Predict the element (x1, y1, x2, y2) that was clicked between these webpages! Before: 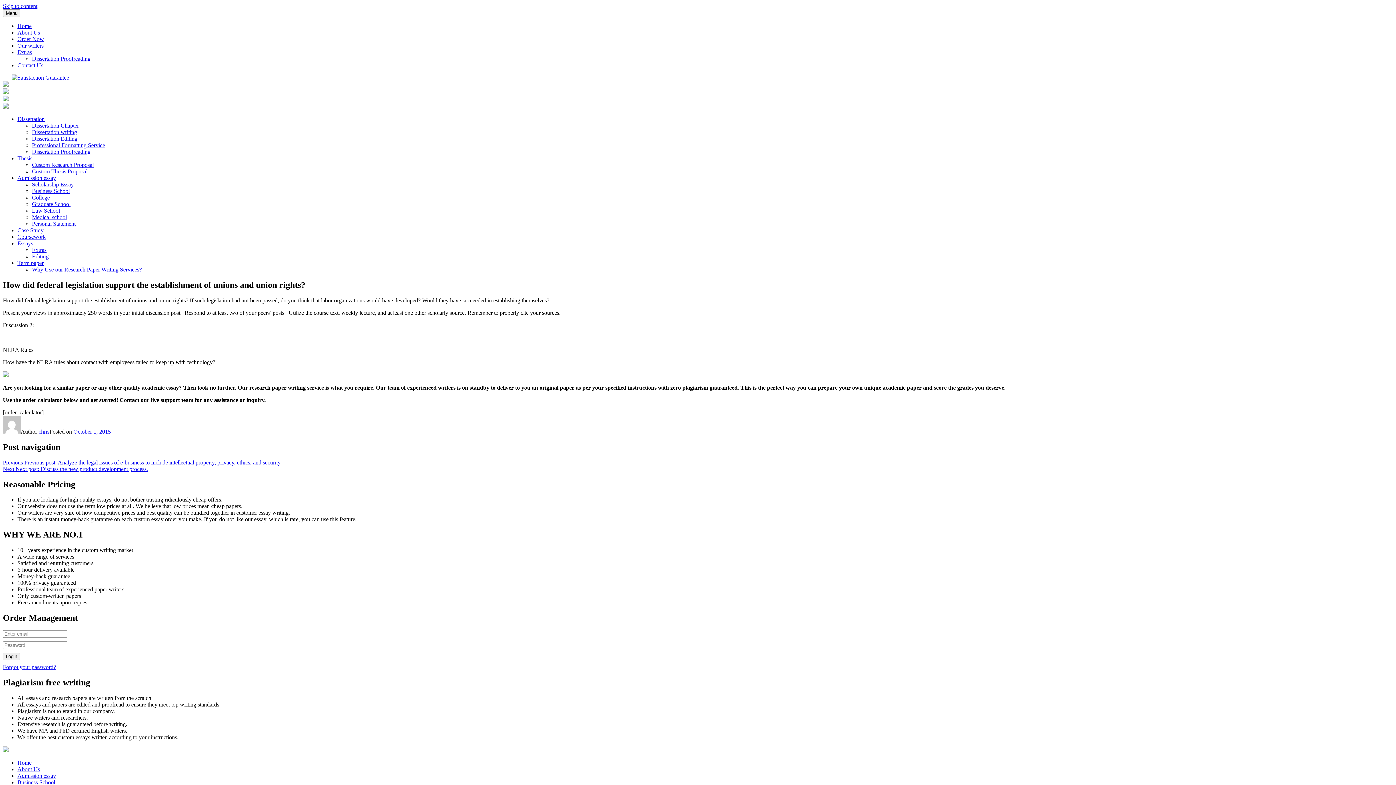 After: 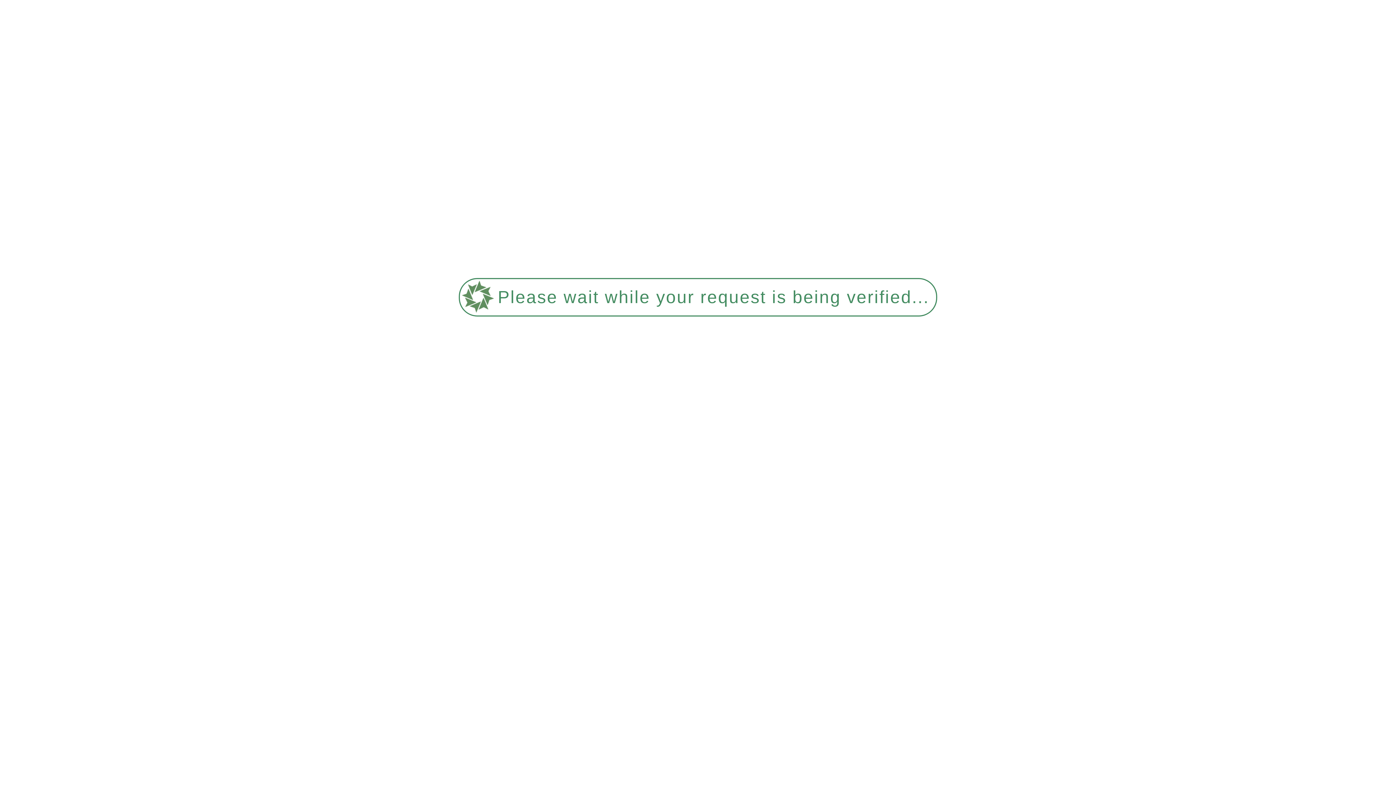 Action: label: Our writers bbox: (17, 42, 43, 48)